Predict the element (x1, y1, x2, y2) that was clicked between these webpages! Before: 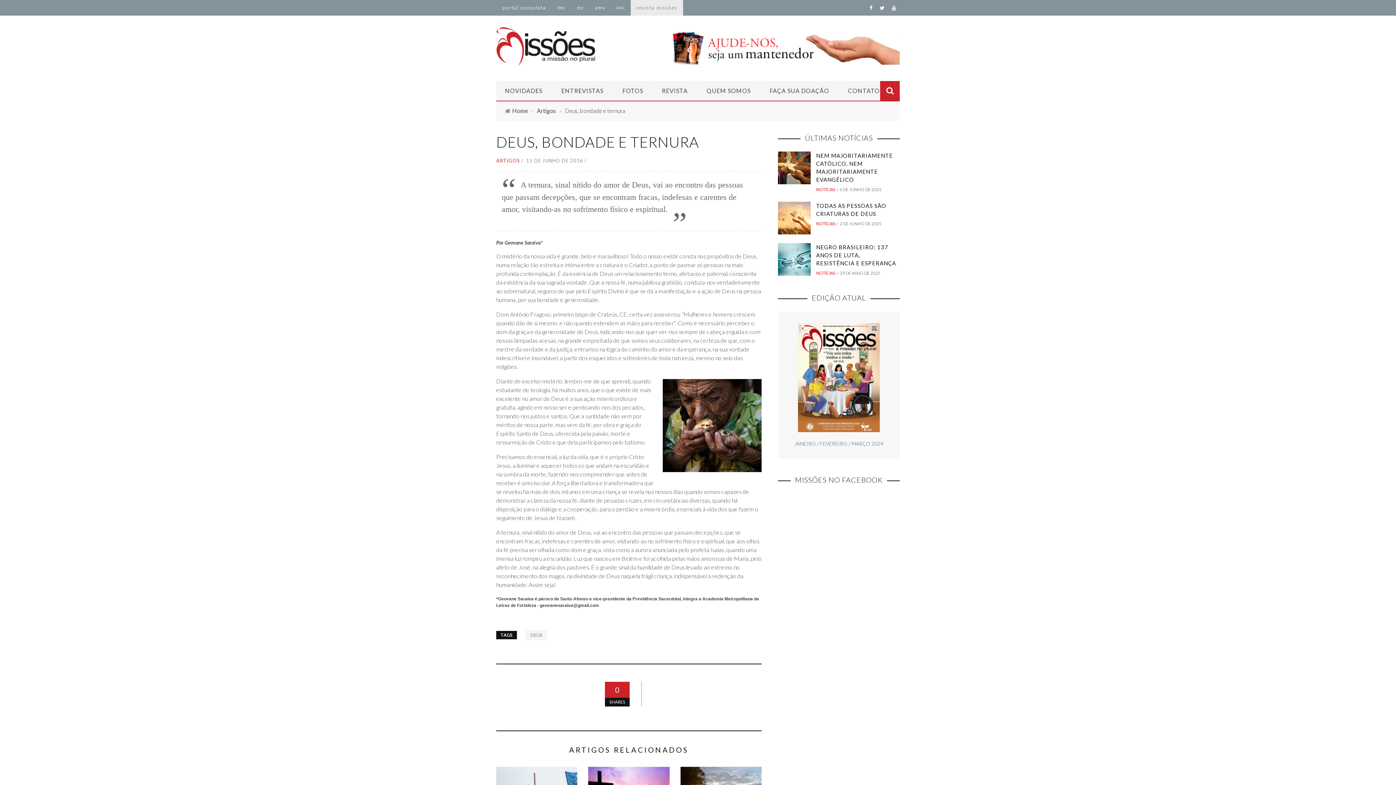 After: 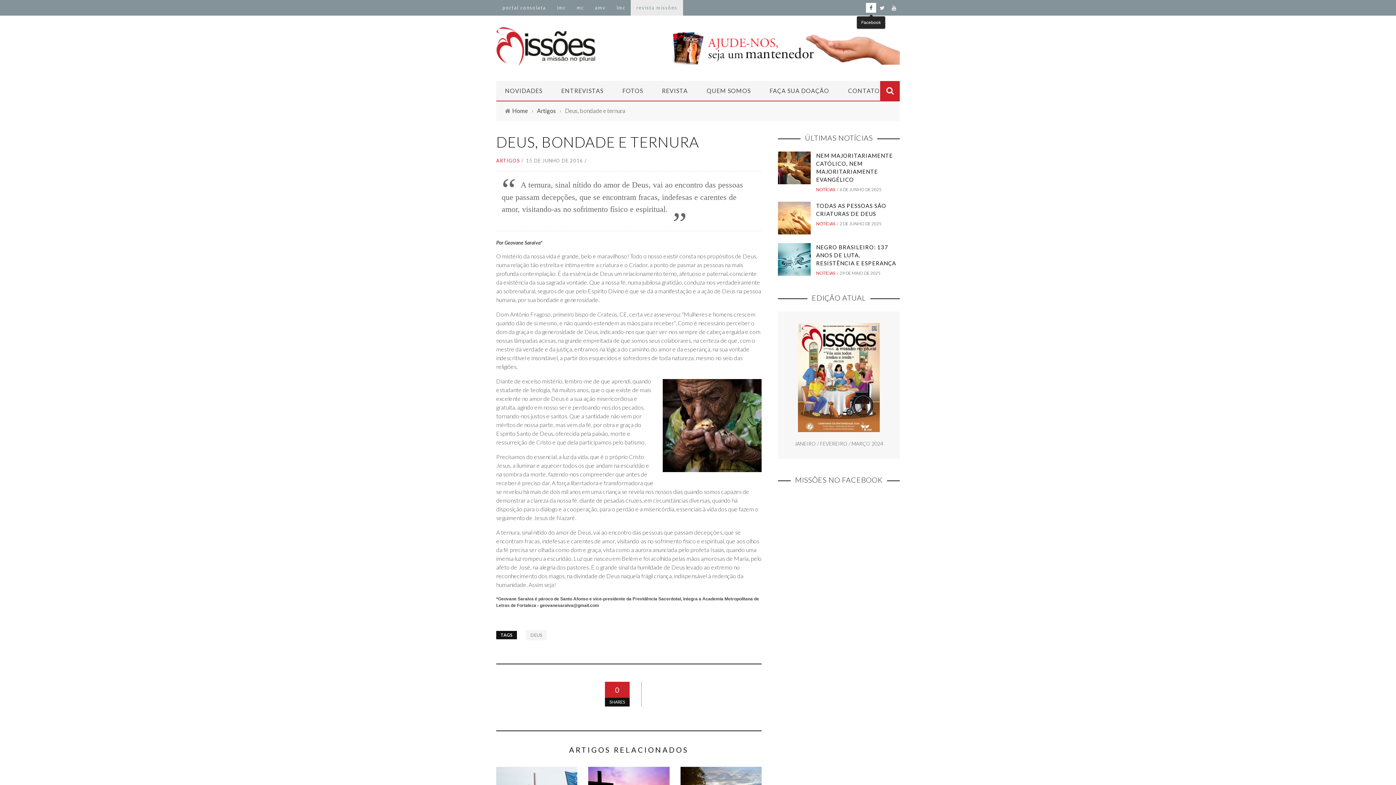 Action: bbox: (866, 4, 876, 10)